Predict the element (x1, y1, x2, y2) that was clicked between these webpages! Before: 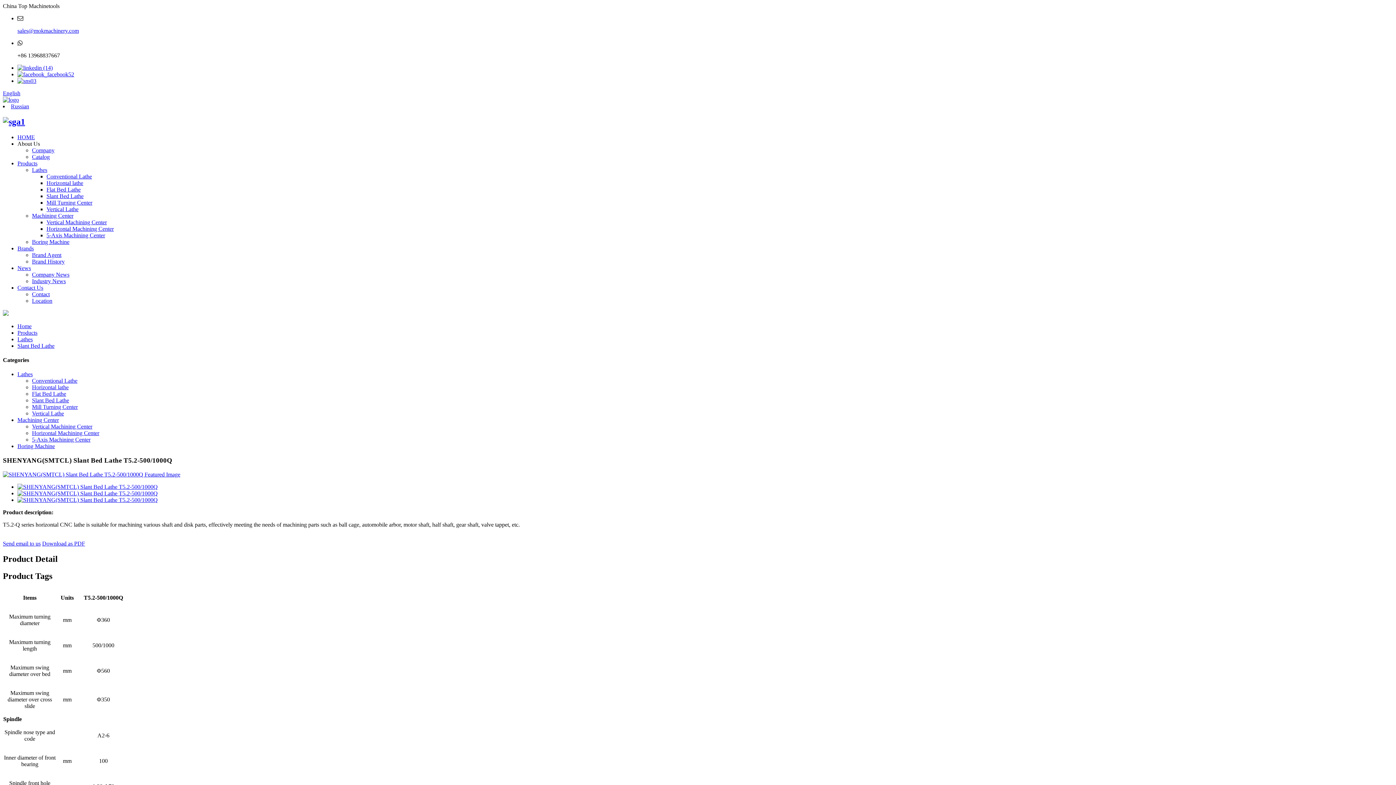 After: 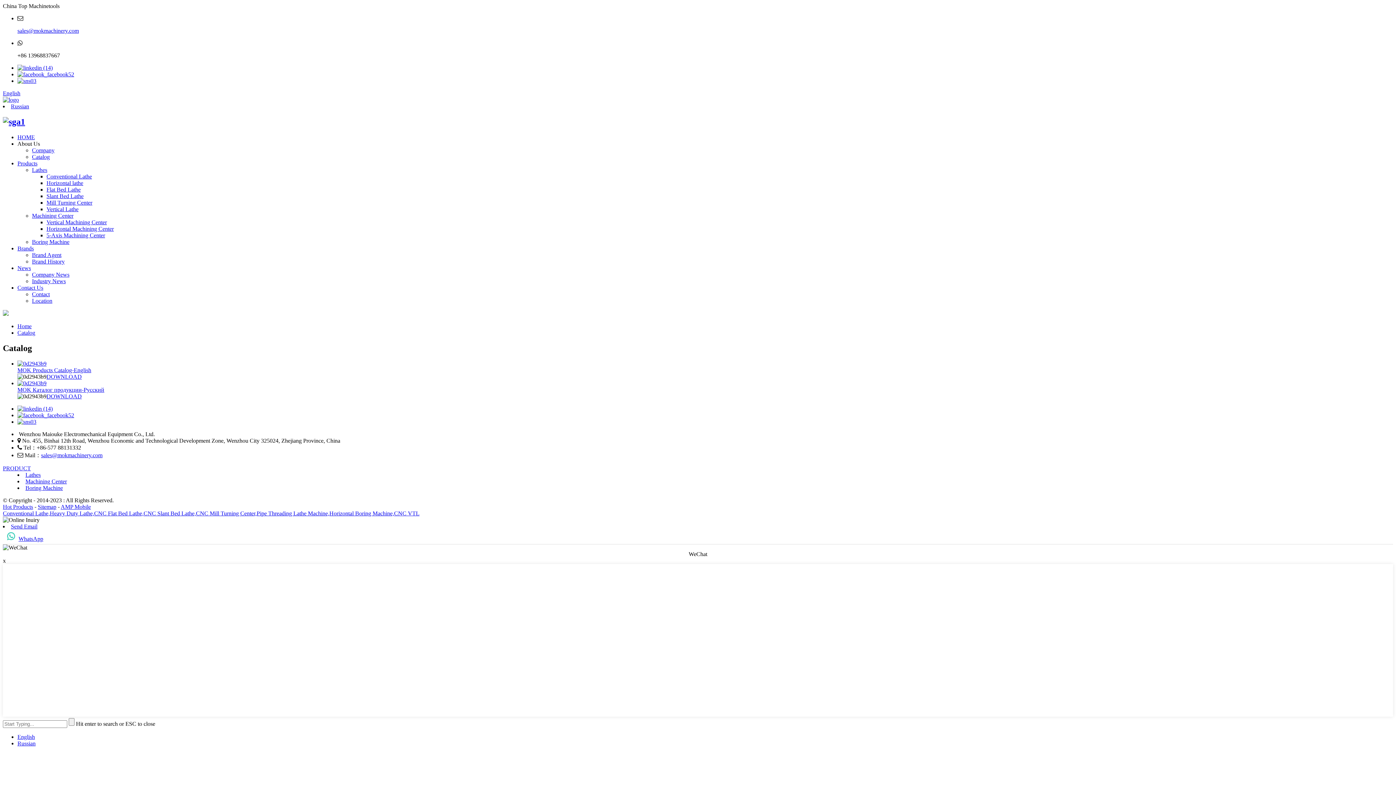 Action: label: Catalog bbox: (32, 153, 49, 159)